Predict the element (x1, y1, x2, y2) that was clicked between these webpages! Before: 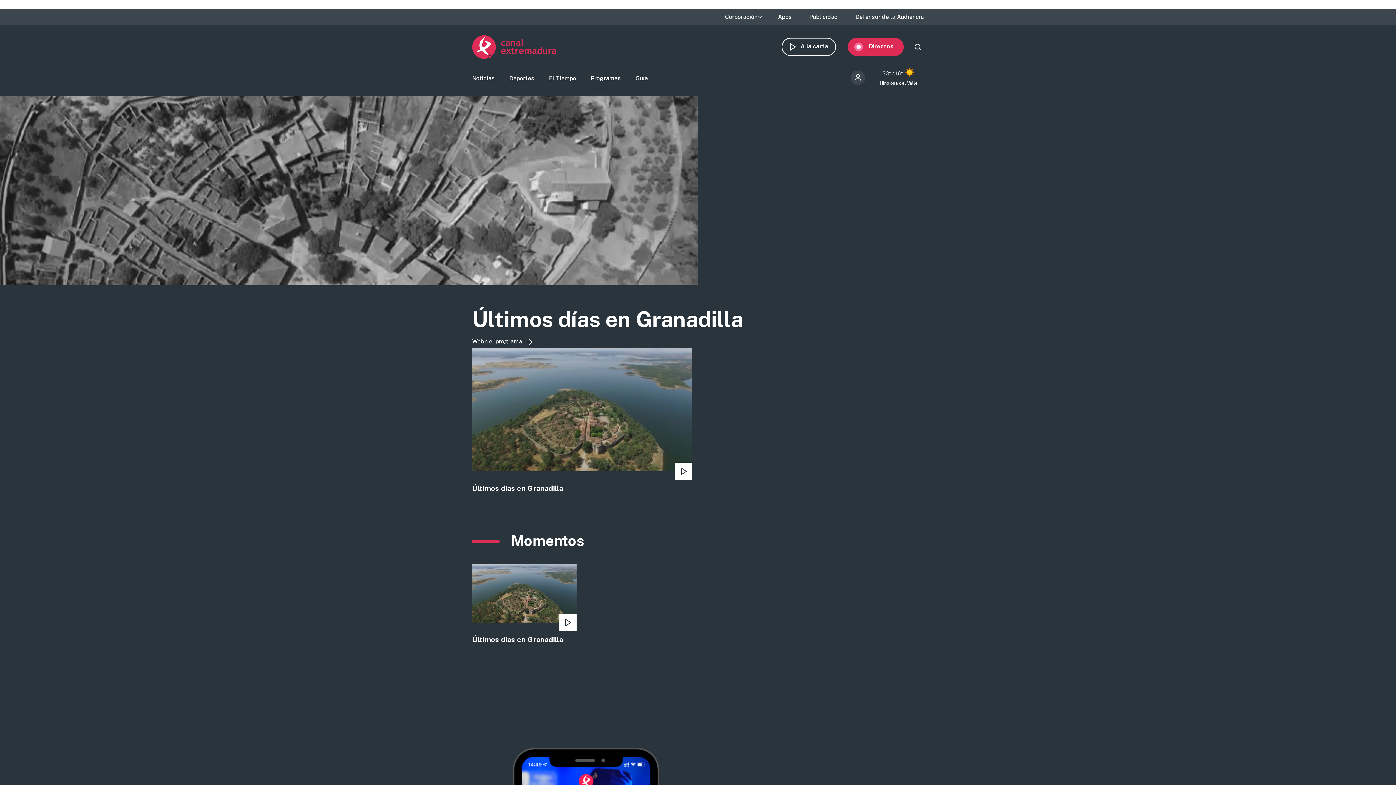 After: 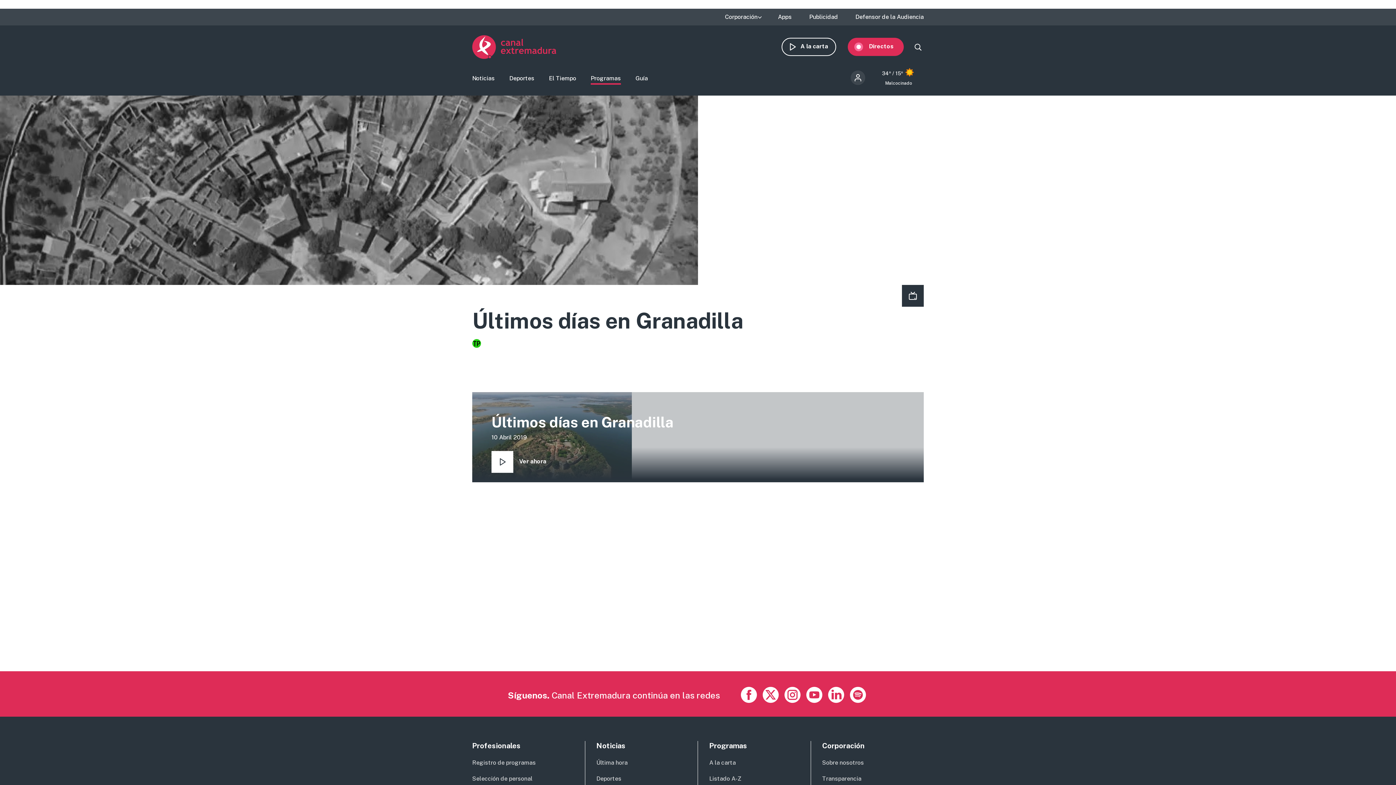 Action: bbox: (472, 338, 535, 345) label: Web del programa